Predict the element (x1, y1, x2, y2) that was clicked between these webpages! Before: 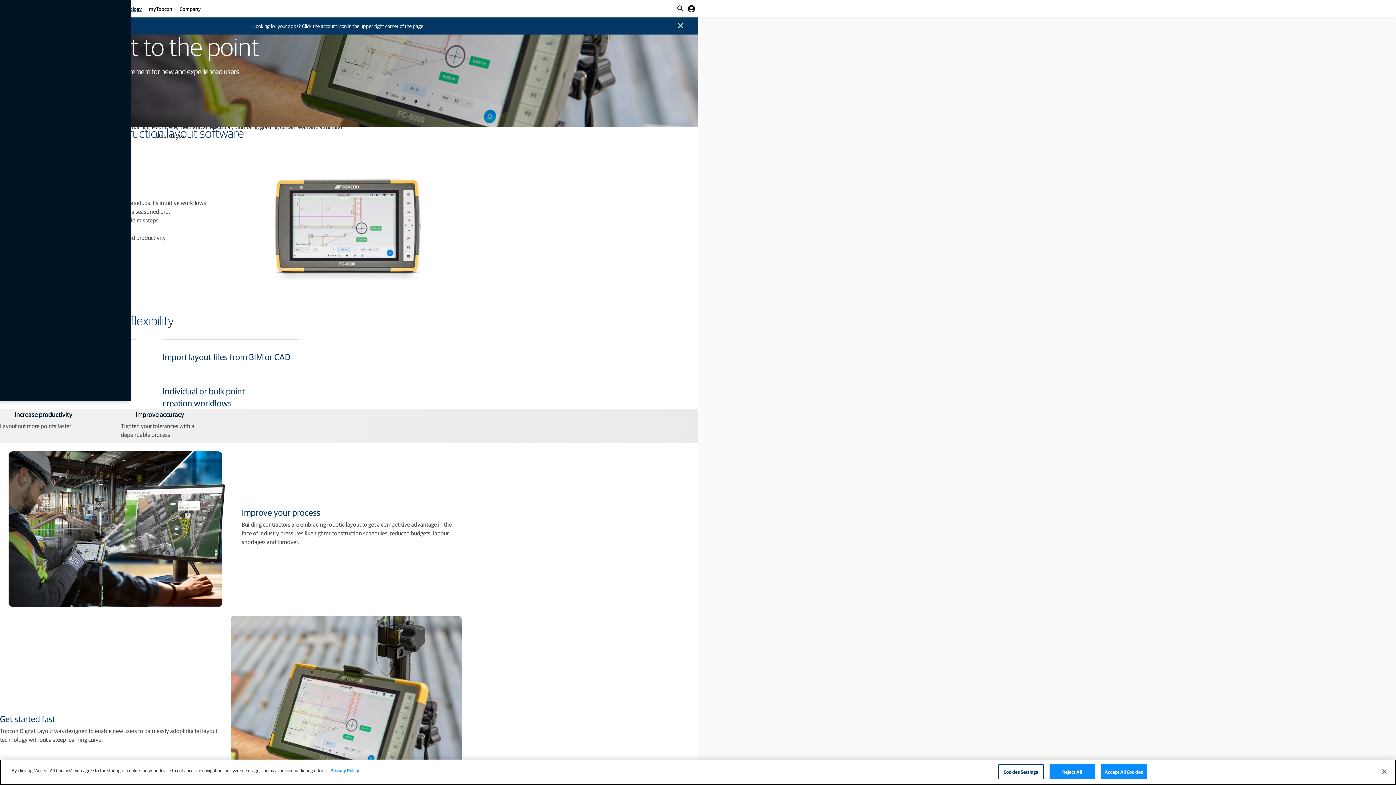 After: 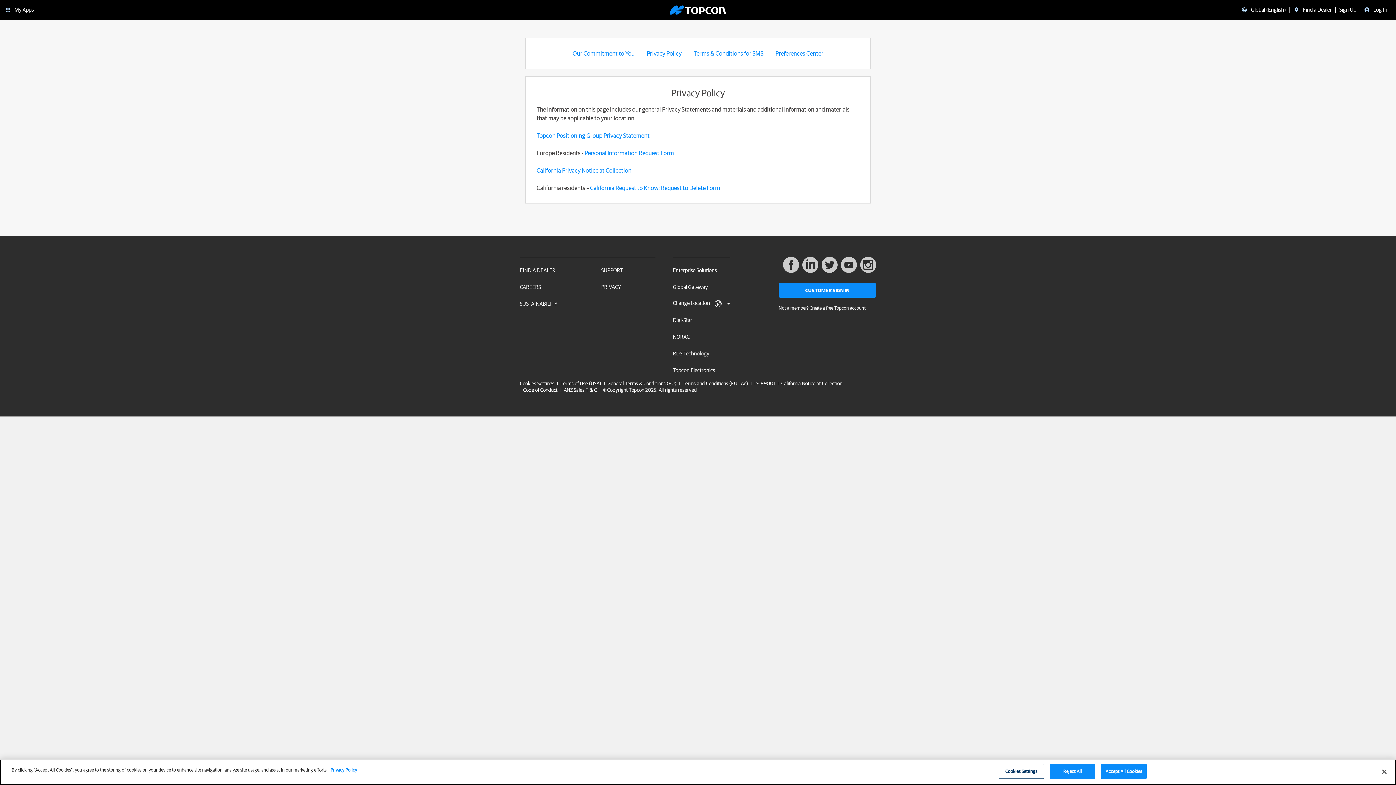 Action: label: More information about your privacy bbox: (330, 767, 359, 774)